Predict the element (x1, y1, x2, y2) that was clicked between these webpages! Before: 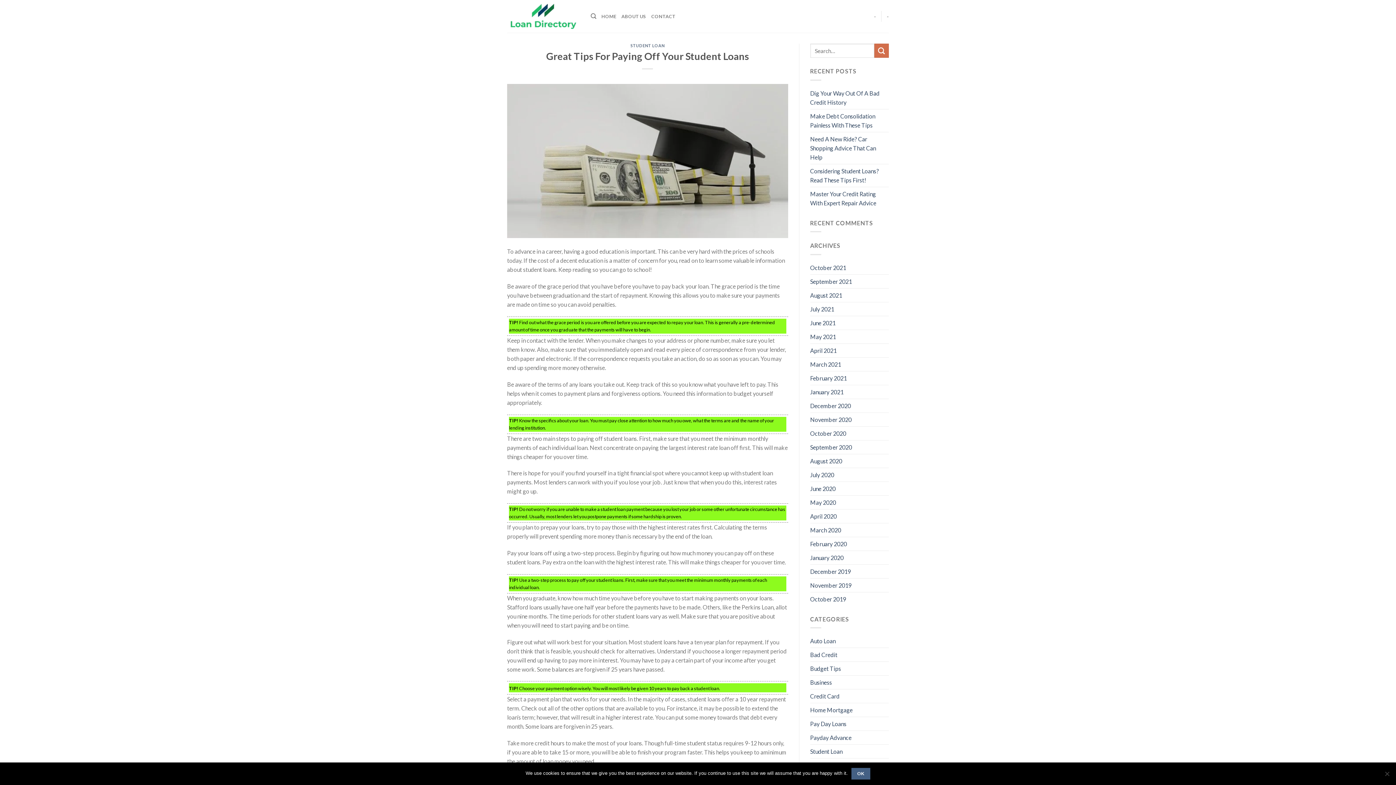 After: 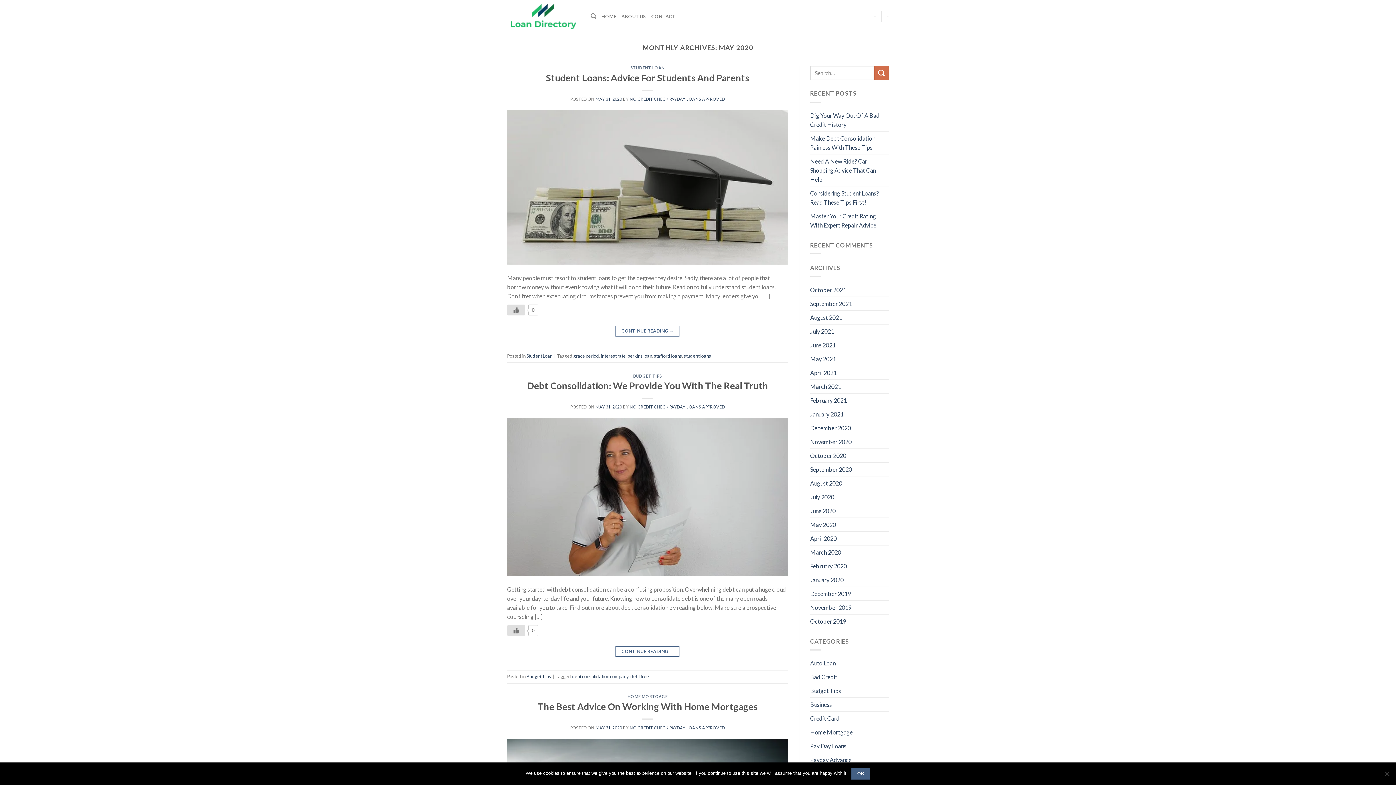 Action: bbox: (810, 495, 836, 509) label: May 2020